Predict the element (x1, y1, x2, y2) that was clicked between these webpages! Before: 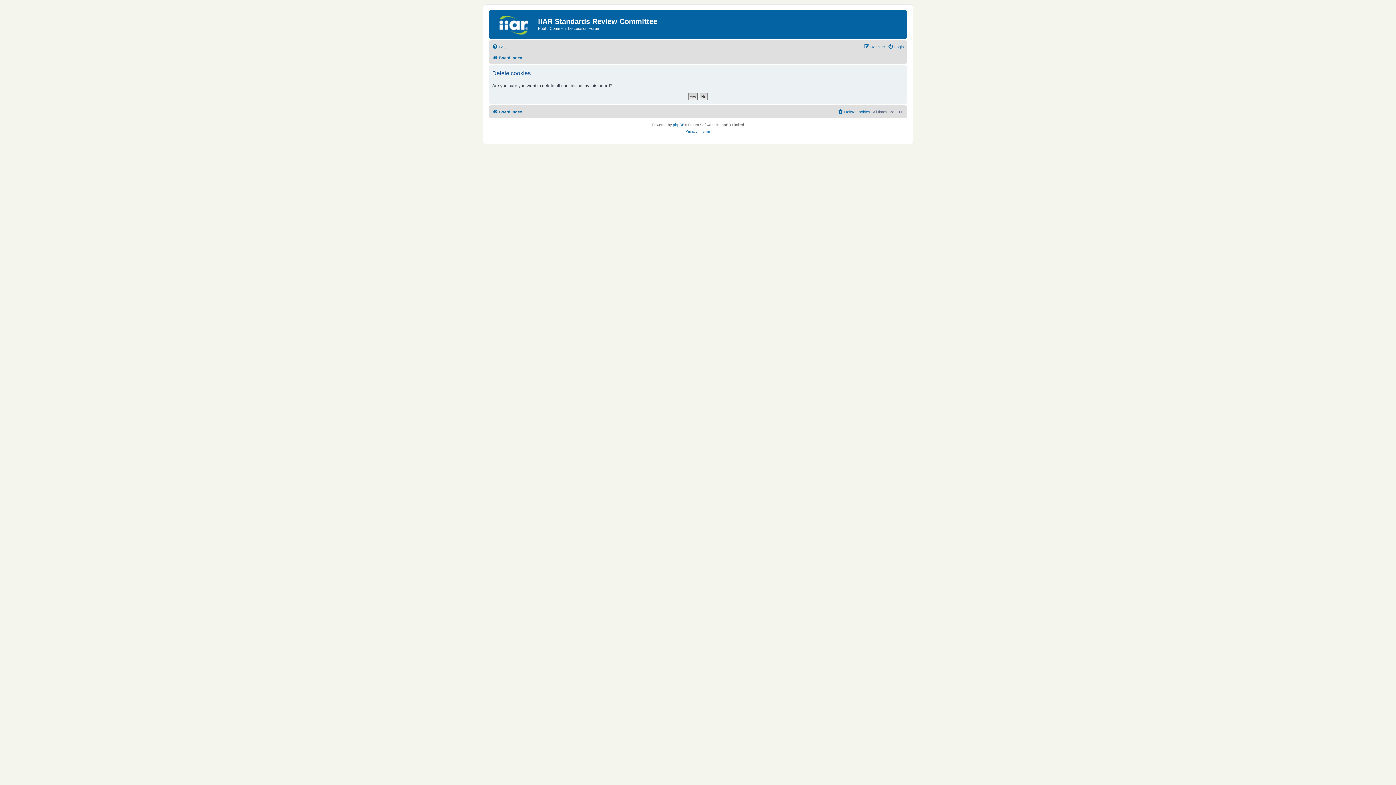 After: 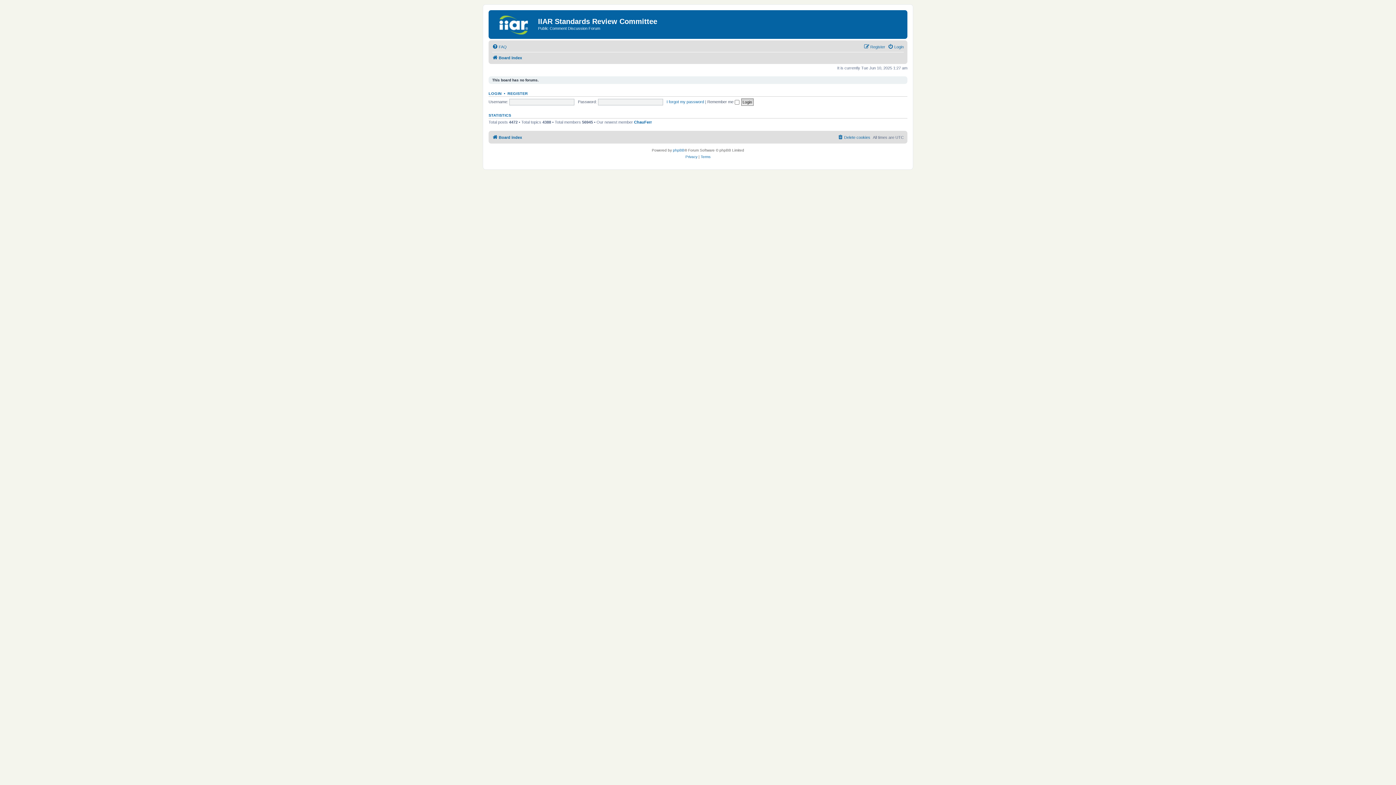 Action: label: Board index bbox: (492, 107, 522, 116)